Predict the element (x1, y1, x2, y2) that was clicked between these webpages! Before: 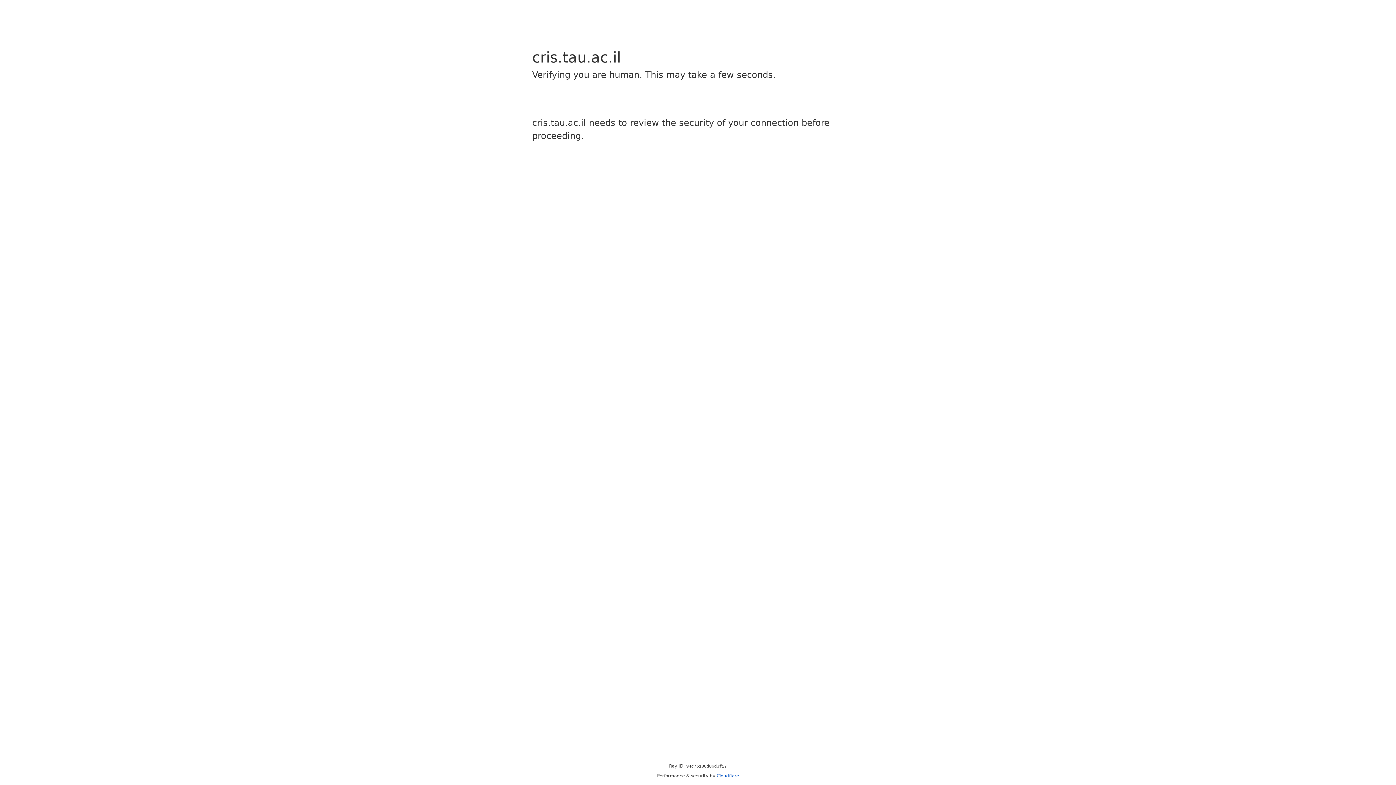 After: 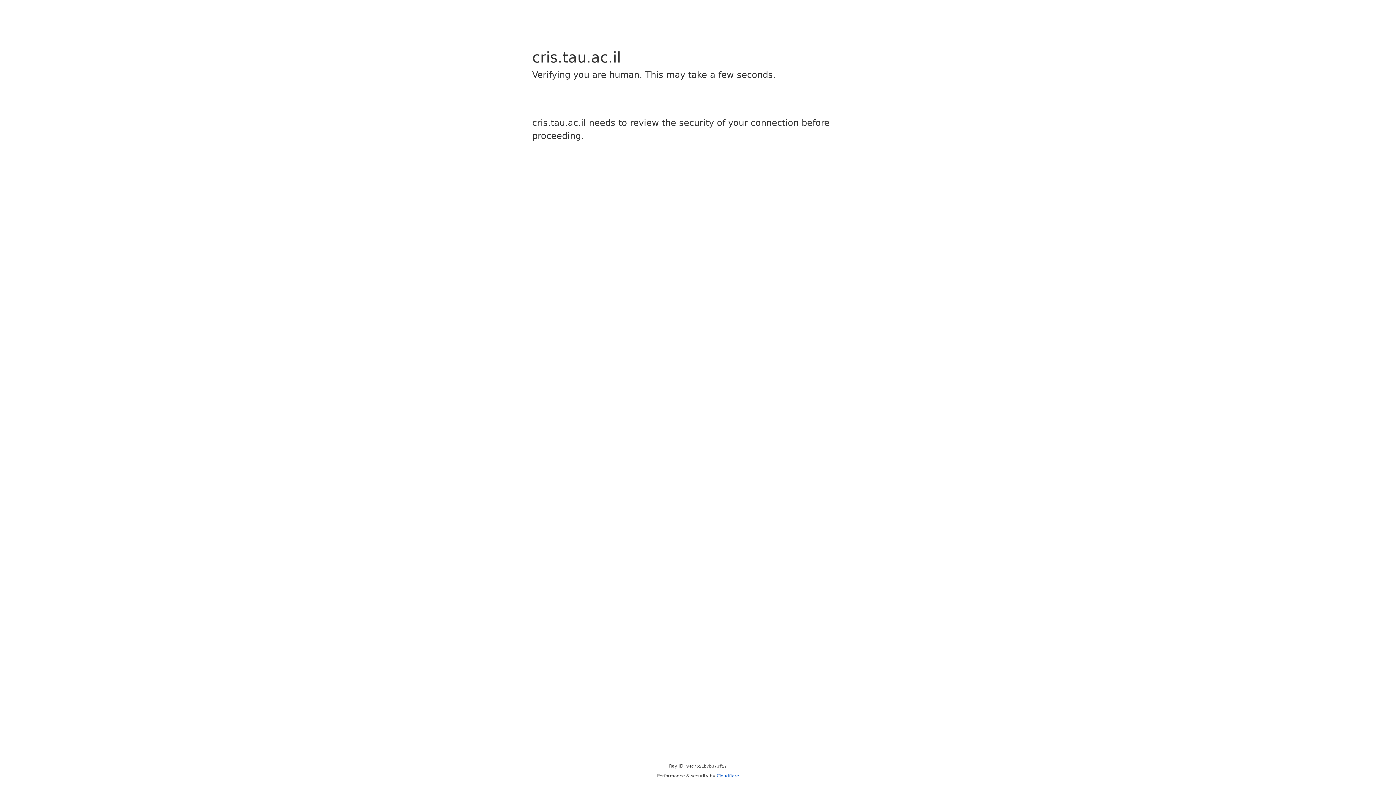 Action: label: Cloudflare bbox: (716, 773, 739, 778)